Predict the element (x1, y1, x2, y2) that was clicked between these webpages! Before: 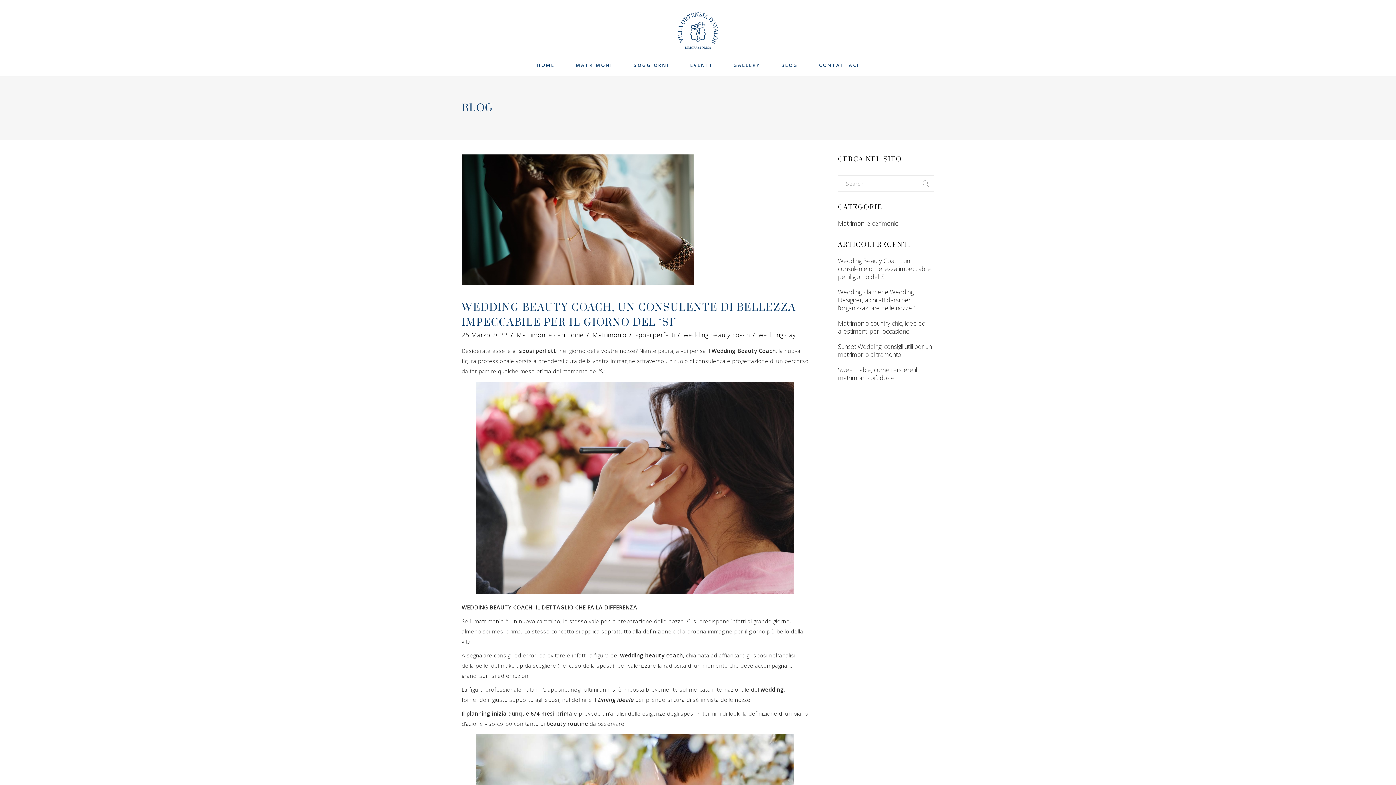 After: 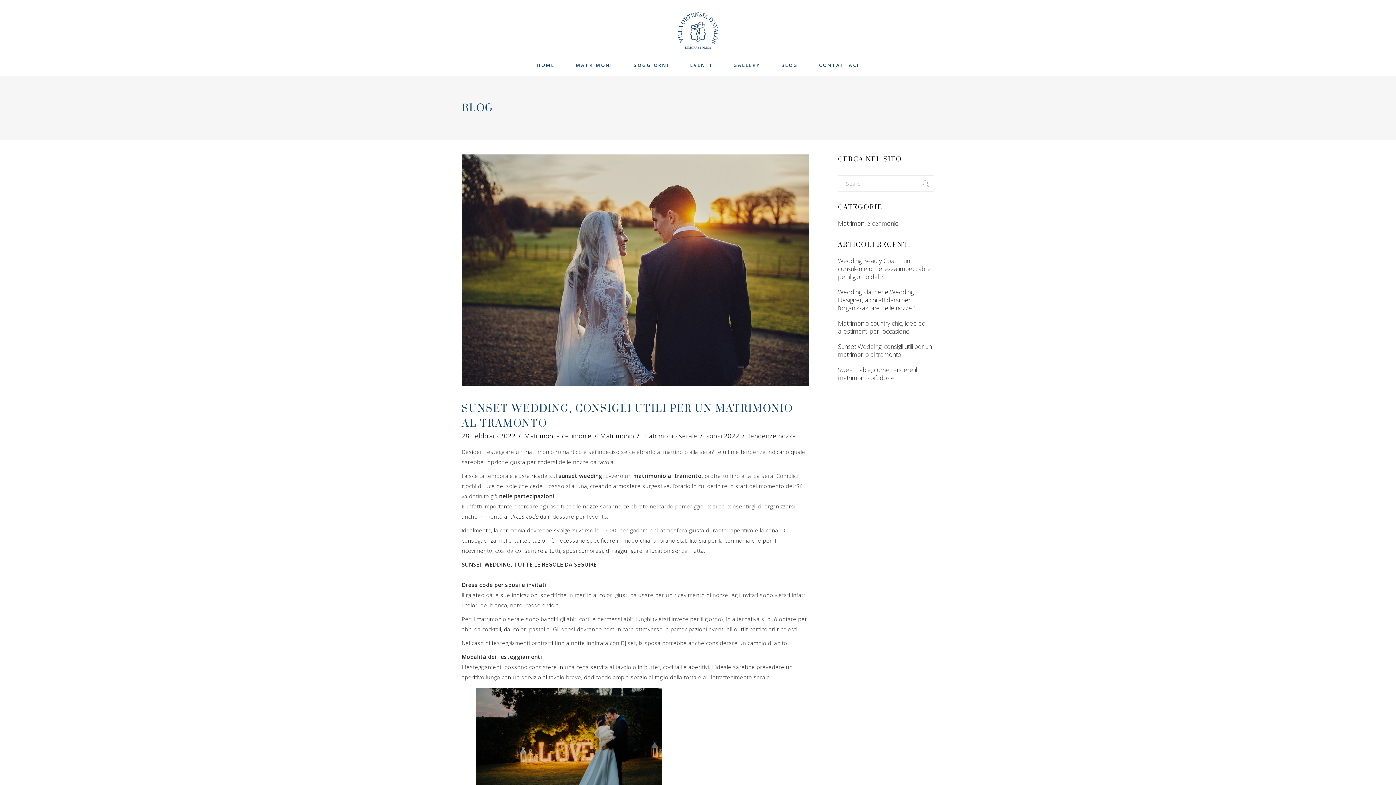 Action: label: Sunset Wedding, consigli utili per un matrimonio al tramonto bbox: (838, 342, 932, 358)